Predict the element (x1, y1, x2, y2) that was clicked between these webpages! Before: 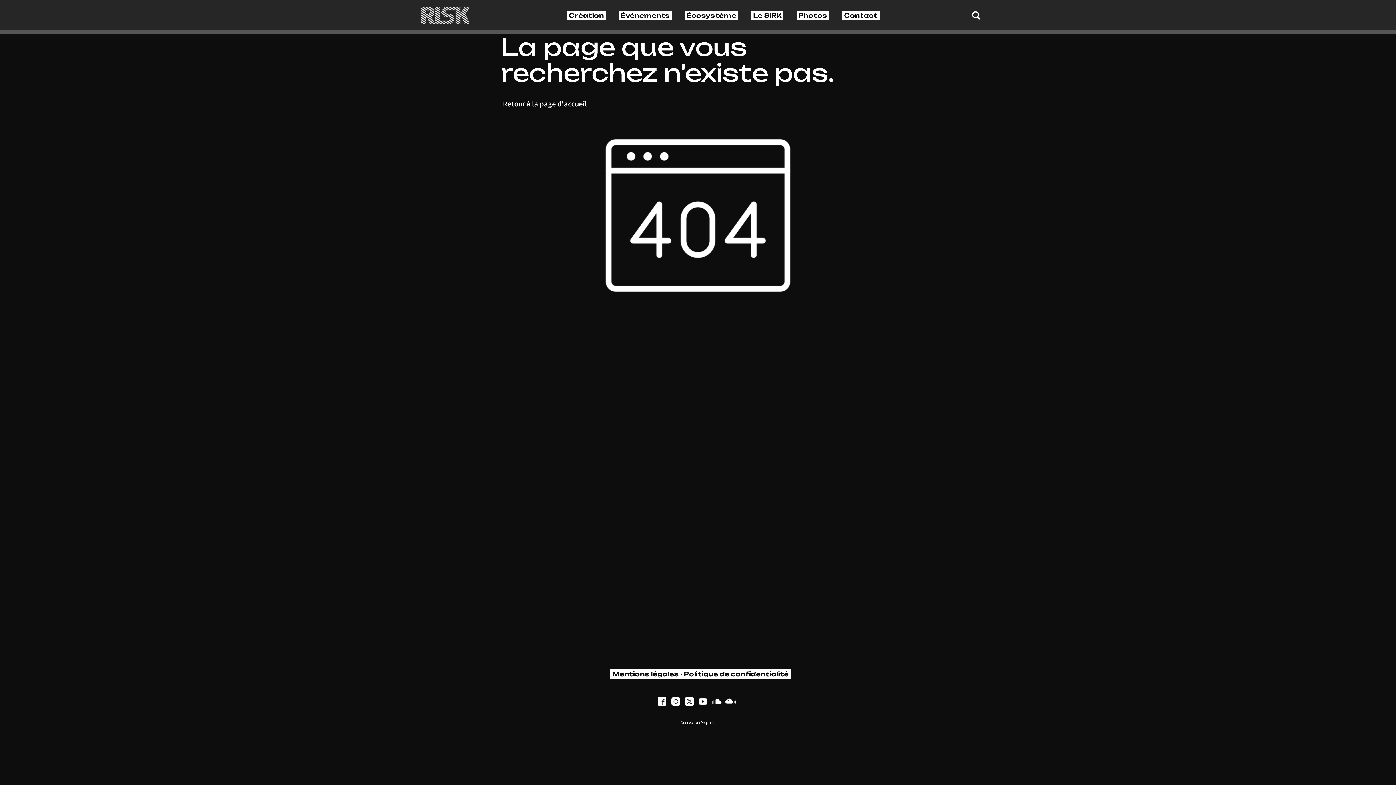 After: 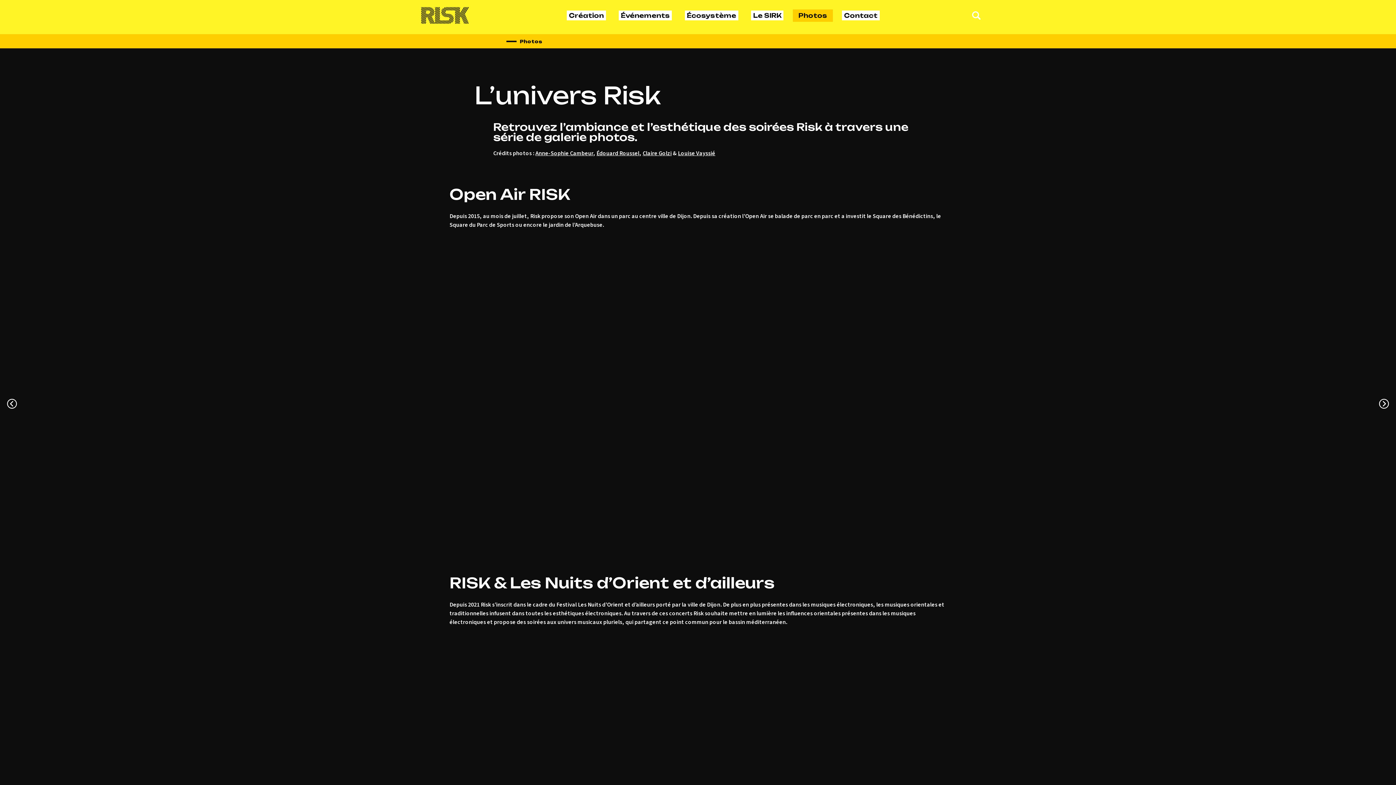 Action: label: Photos bbox: (796, 10, 829, 20)